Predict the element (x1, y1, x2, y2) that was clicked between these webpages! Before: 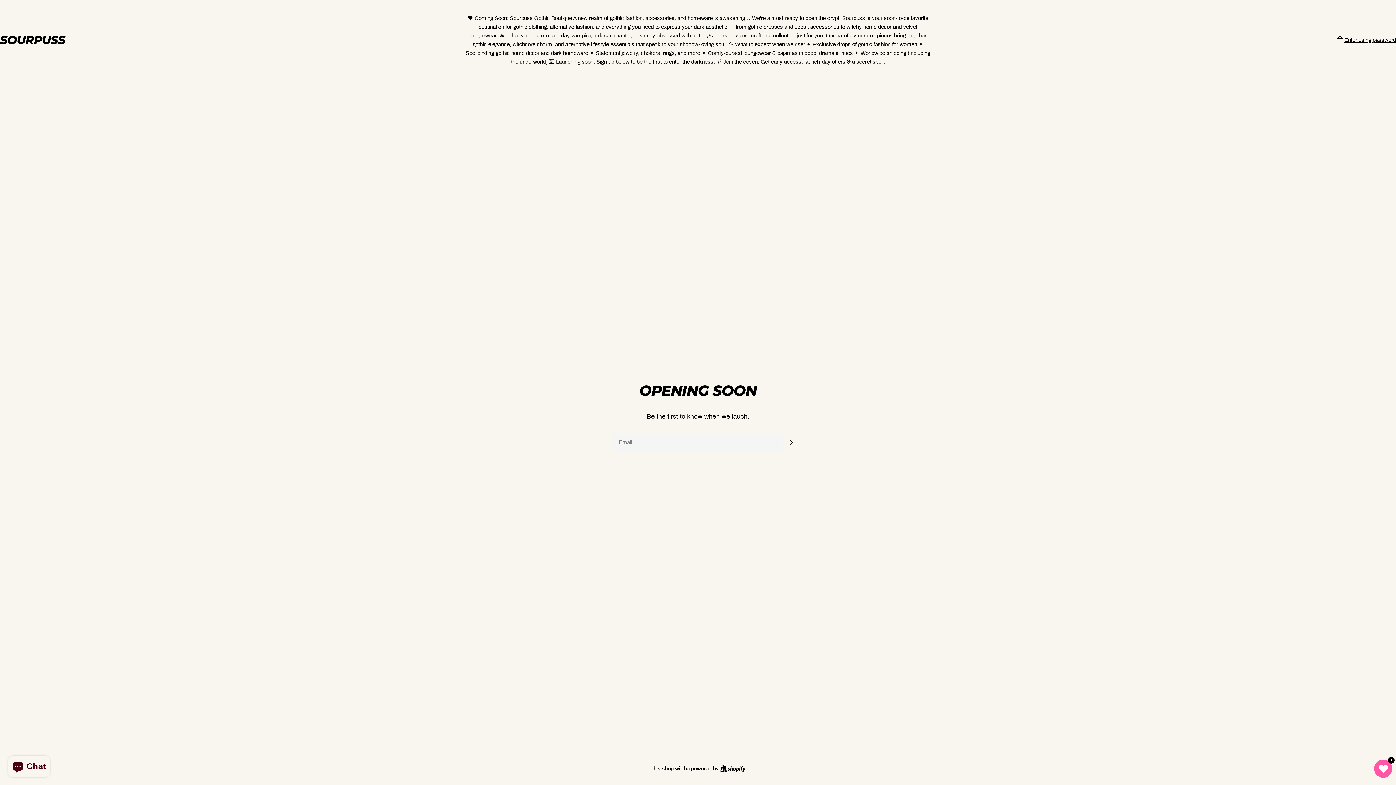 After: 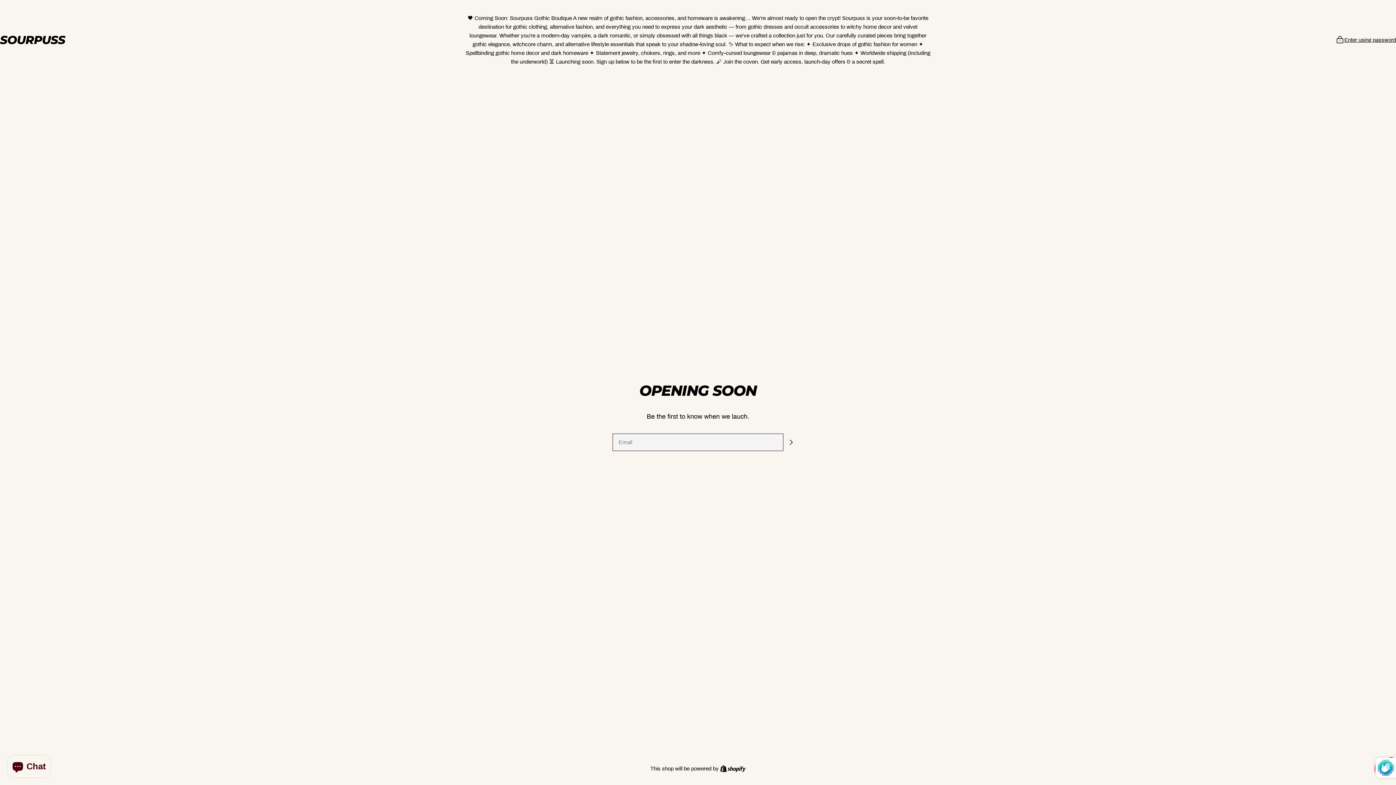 Action: label: Subscribe bbox: (783, 434, 798, 450)